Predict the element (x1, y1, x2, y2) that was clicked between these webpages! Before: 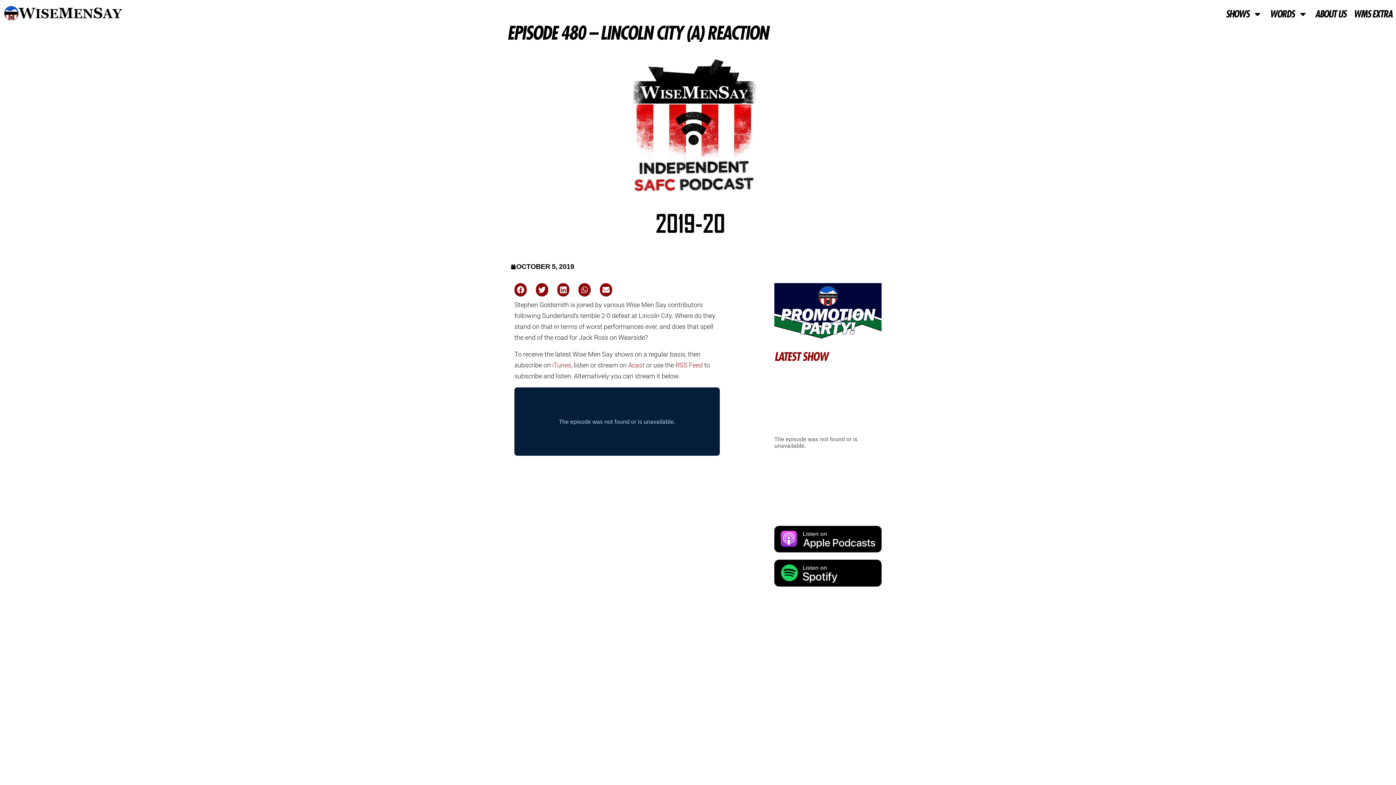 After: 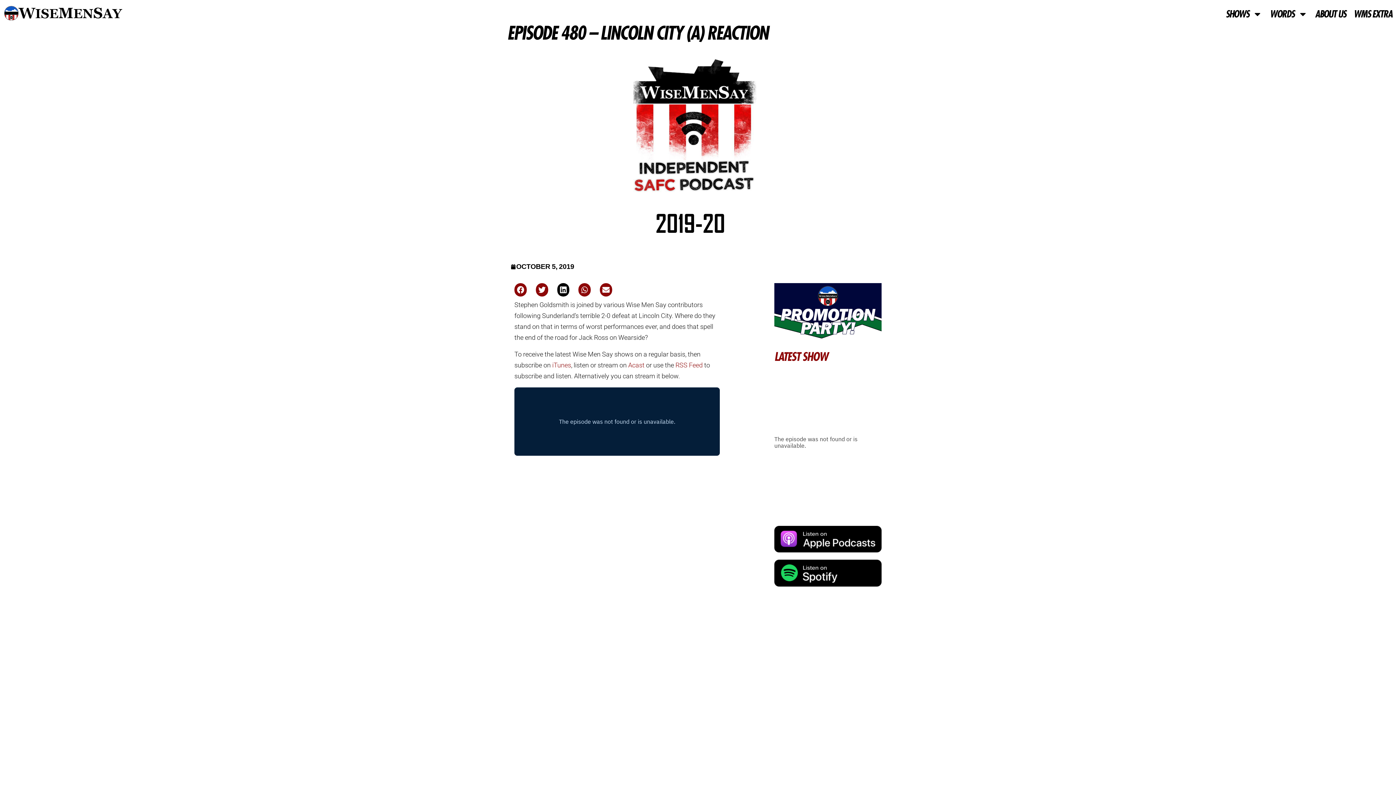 Action: label: Share on linkedin bbox: (557, 283, 569, 296)